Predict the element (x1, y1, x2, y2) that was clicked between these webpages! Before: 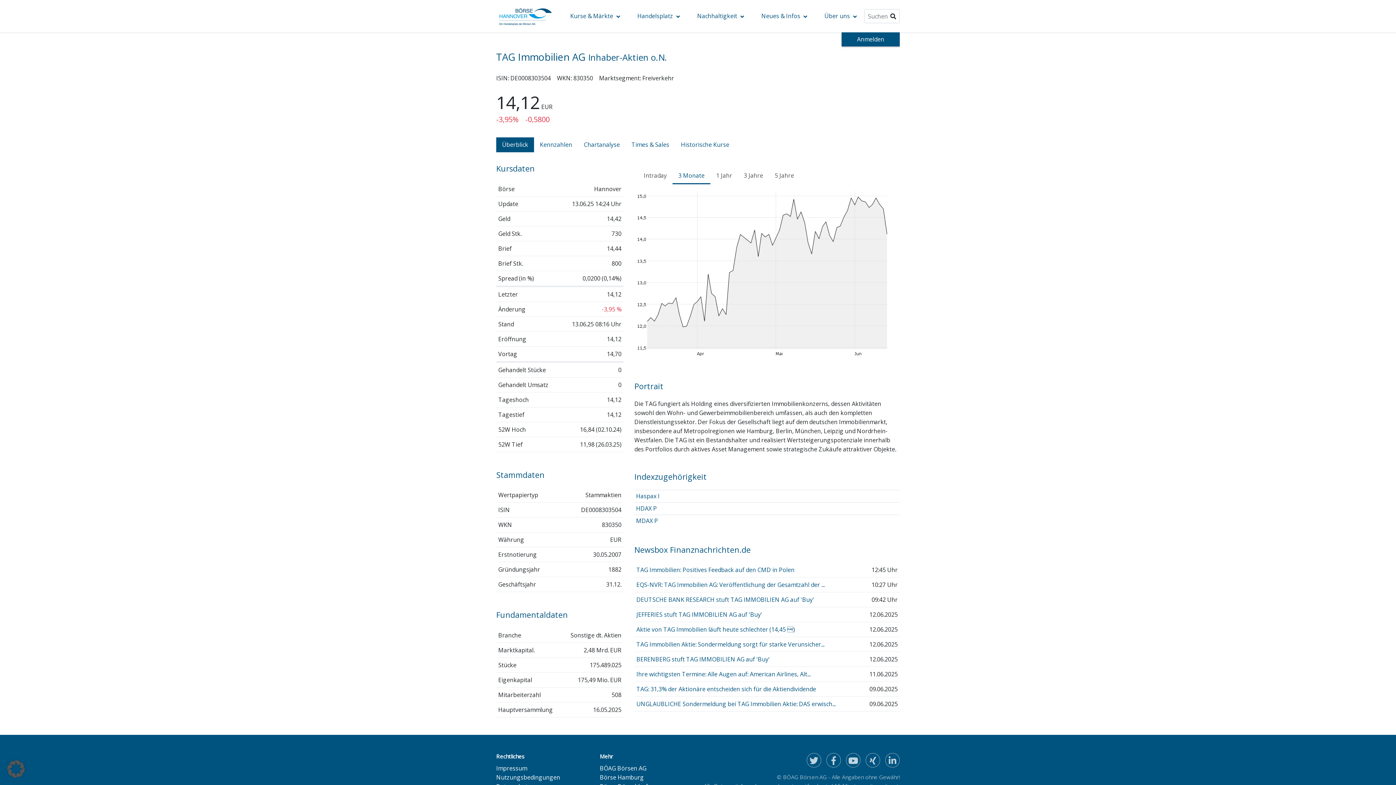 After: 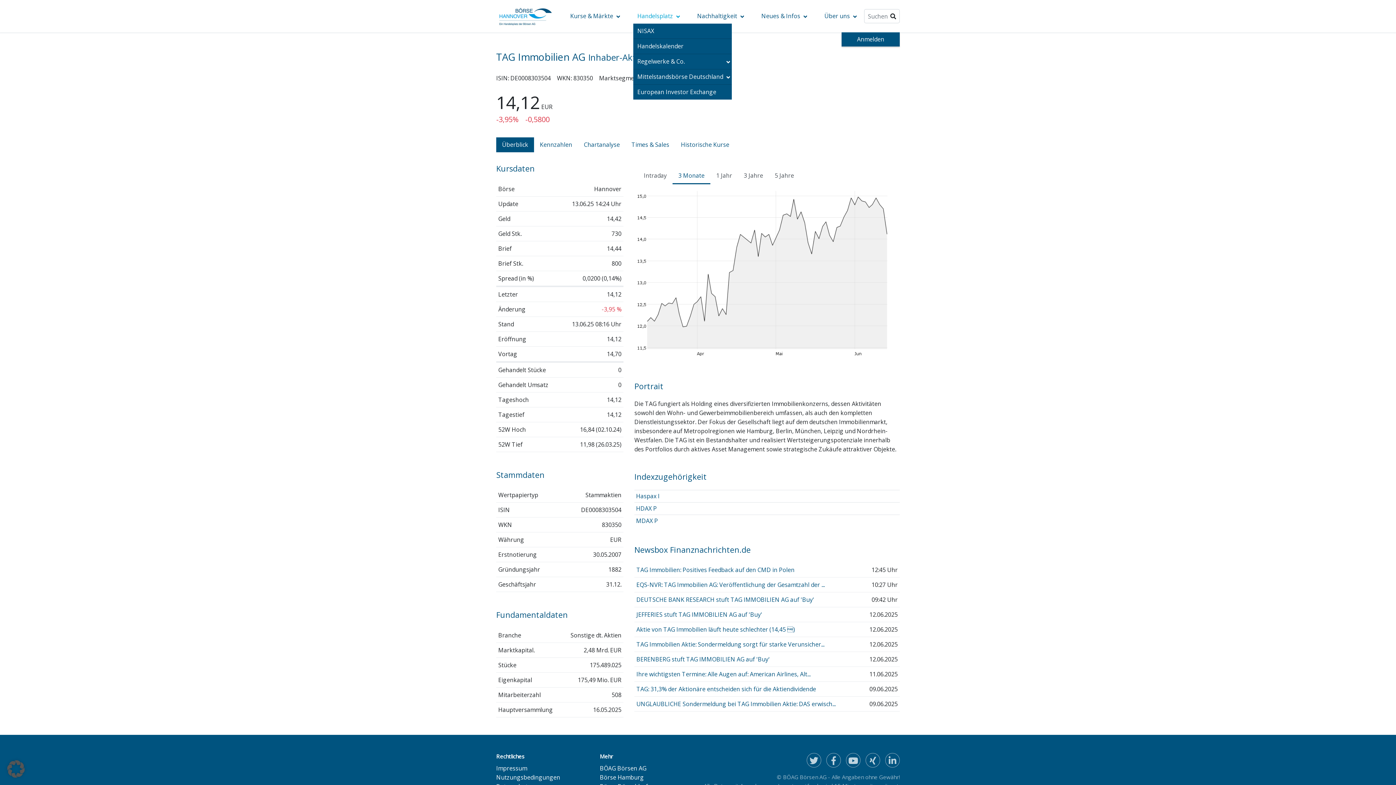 Action: bbox: (633, 8, 681, 23) label: Handelsplatz